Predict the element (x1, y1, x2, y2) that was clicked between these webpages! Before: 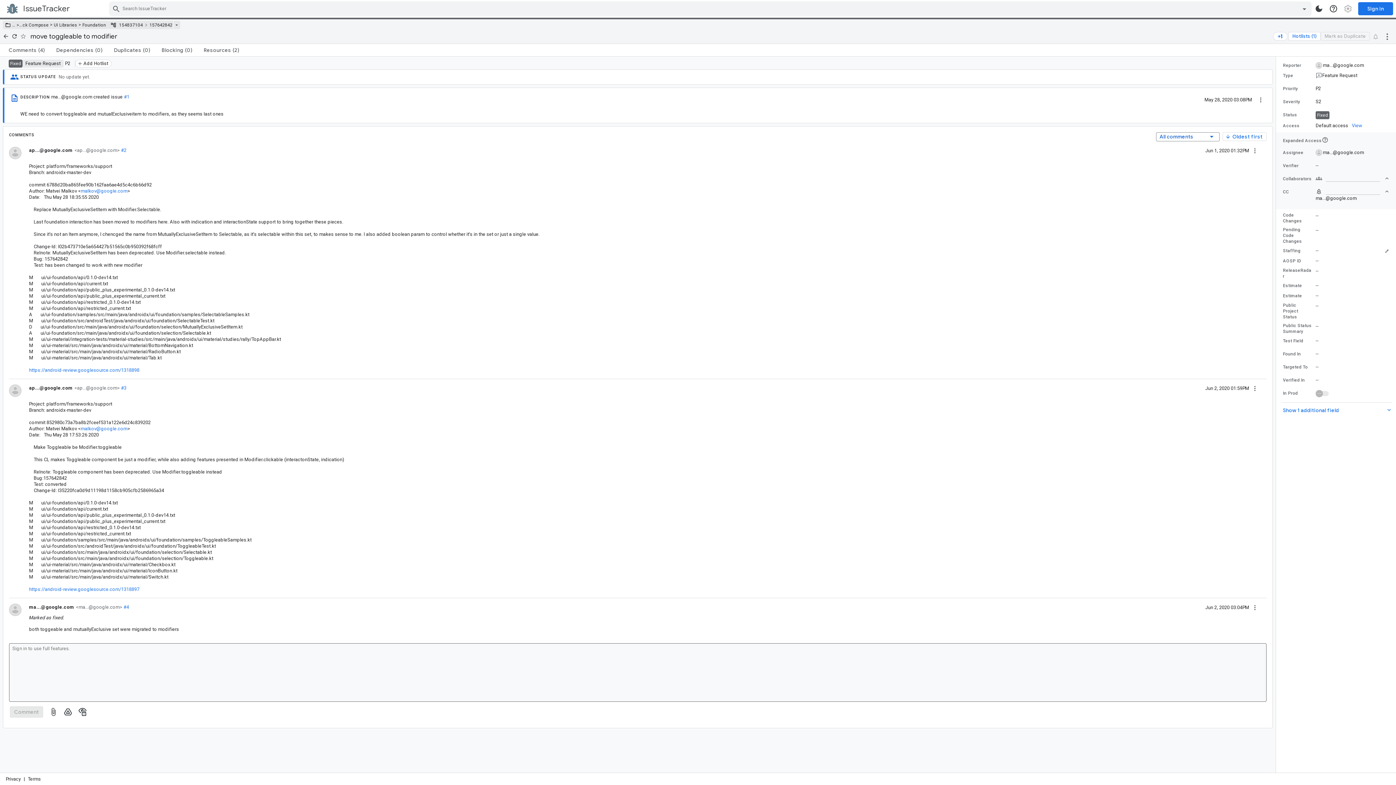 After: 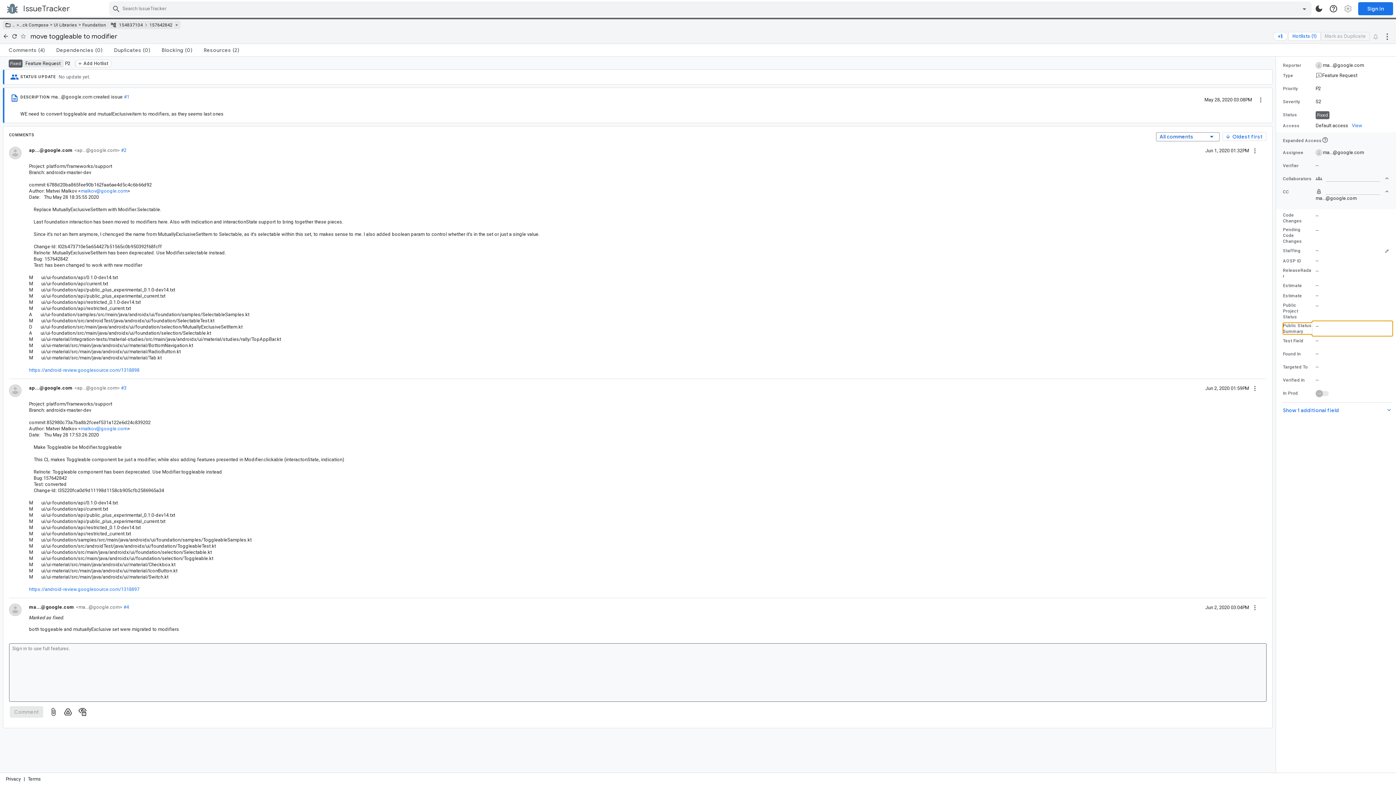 Action: bbox: (1283, 322, 1389, 334) label: Public Status Summary value is empty